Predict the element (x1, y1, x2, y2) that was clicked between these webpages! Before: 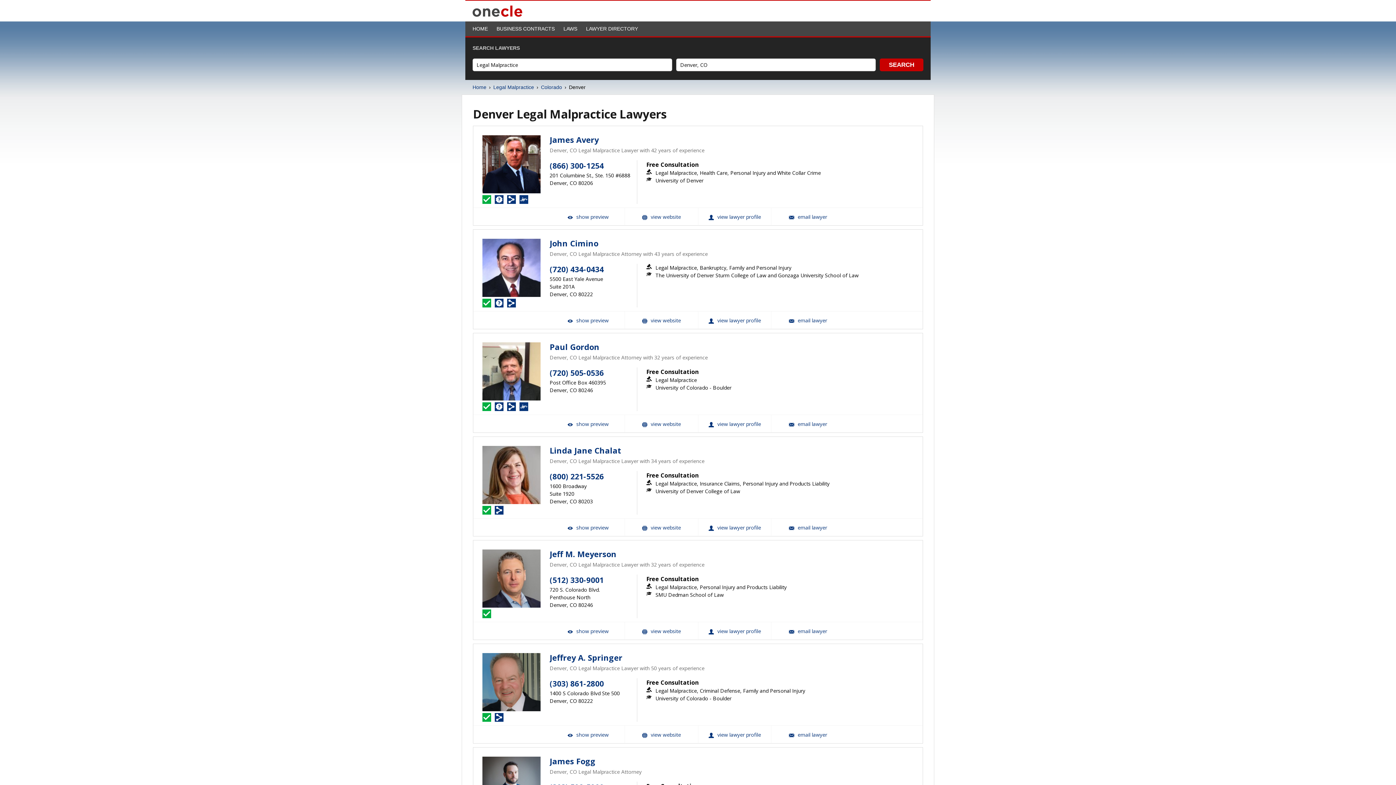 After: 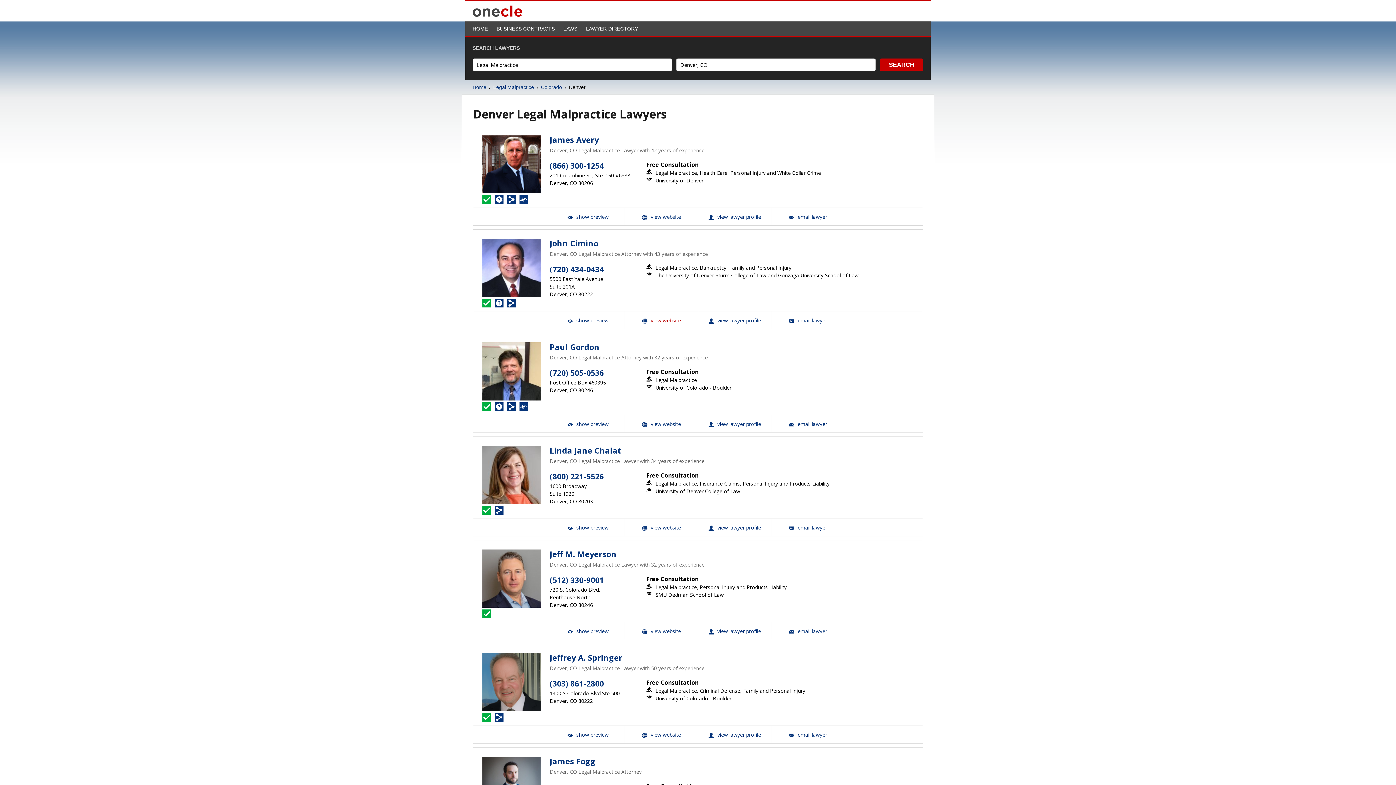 Action: label: John Cimino Website bbox: (625, 311, 698, 328)